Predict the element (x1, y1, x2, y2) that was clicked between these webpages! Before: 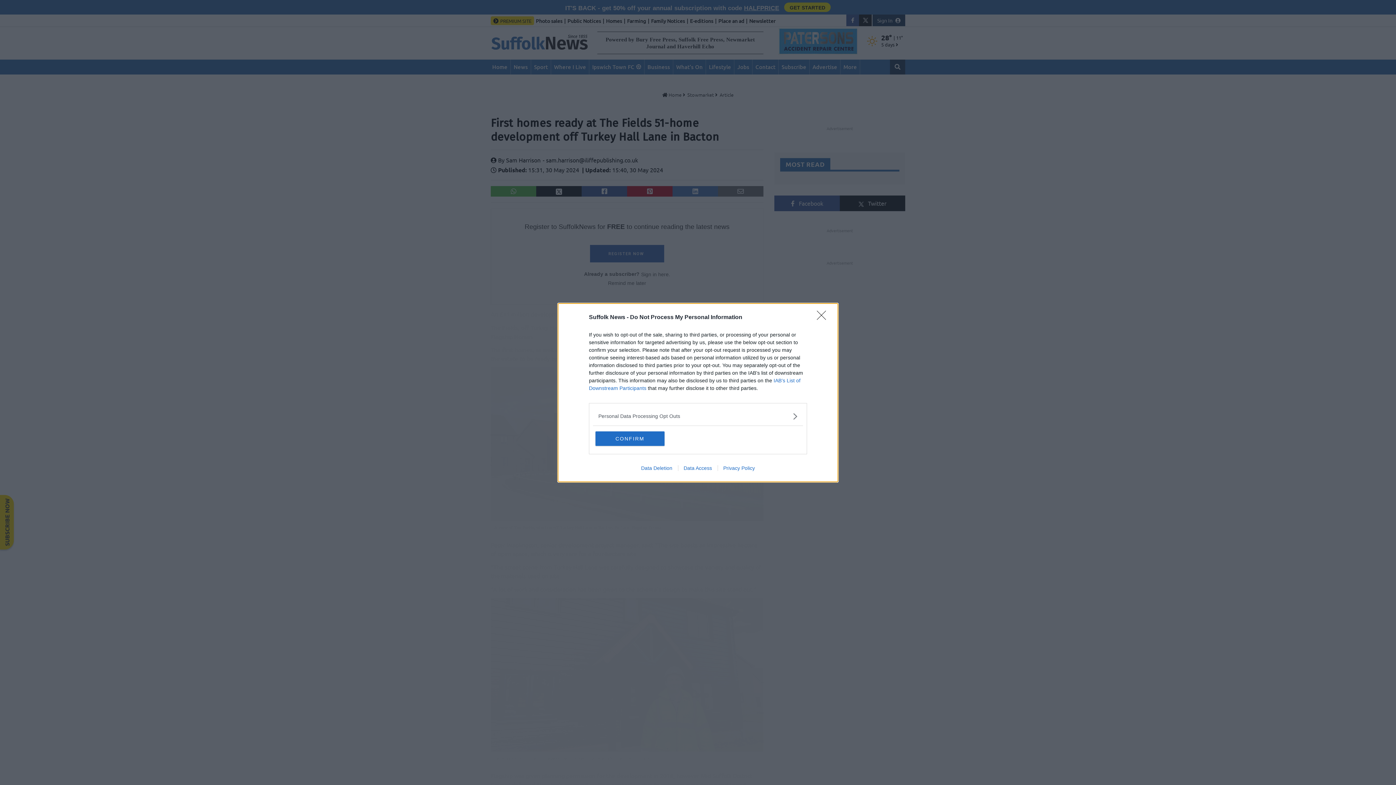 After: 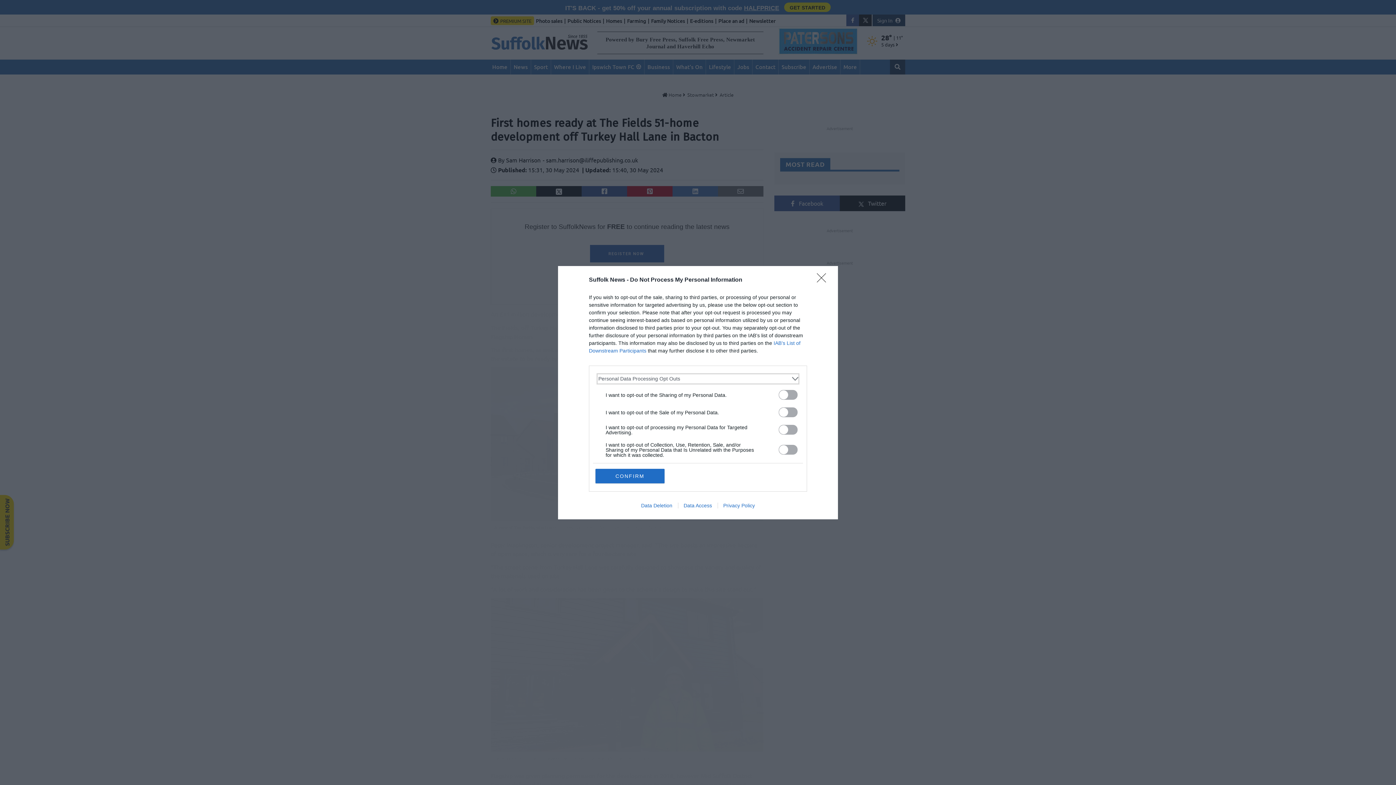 Action: bbox: (598, 412, 797, 420) label: Opt-Outs